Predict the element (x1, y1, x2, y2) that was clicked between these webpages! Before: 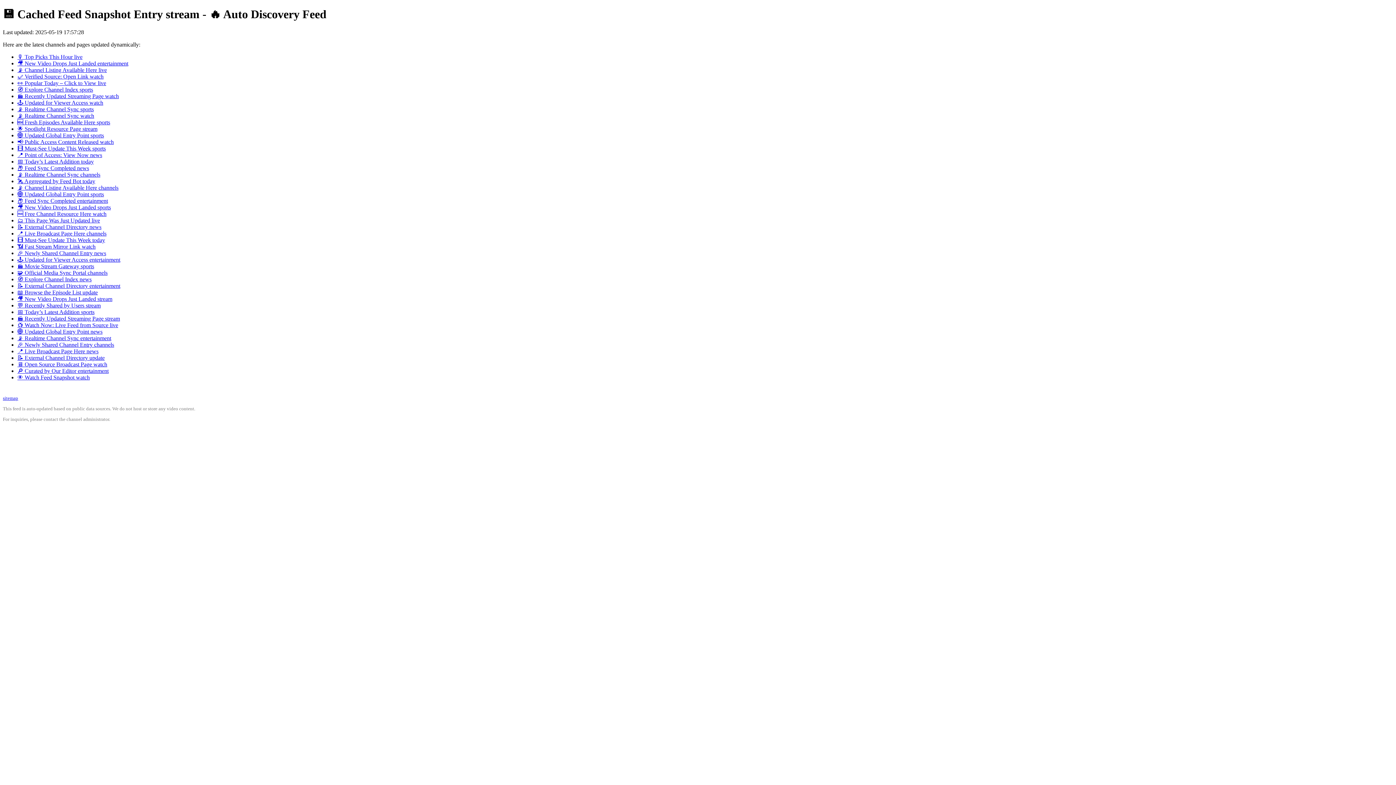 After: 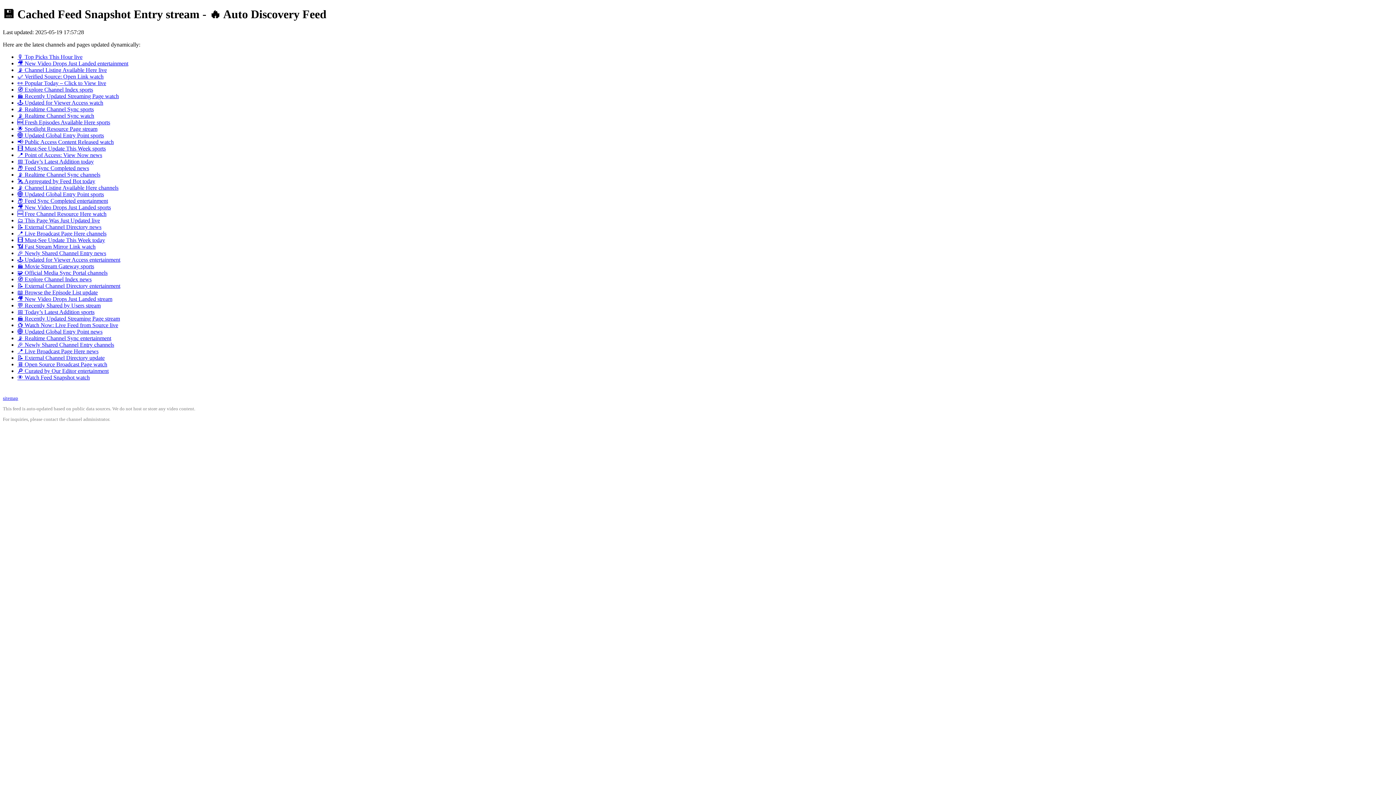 Action: label: 📍 Live Broadcast Page Here channels bbox: (17, 230, 106, 236)